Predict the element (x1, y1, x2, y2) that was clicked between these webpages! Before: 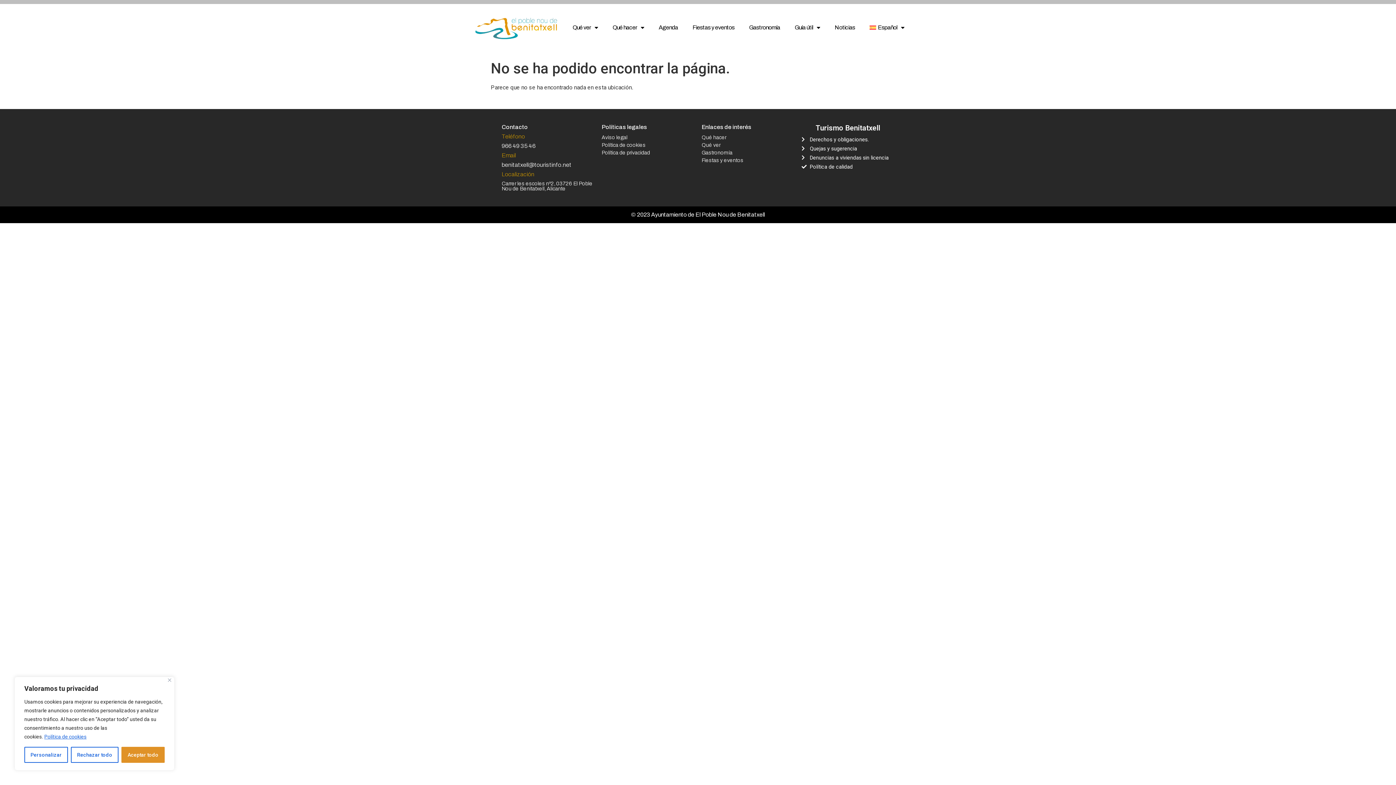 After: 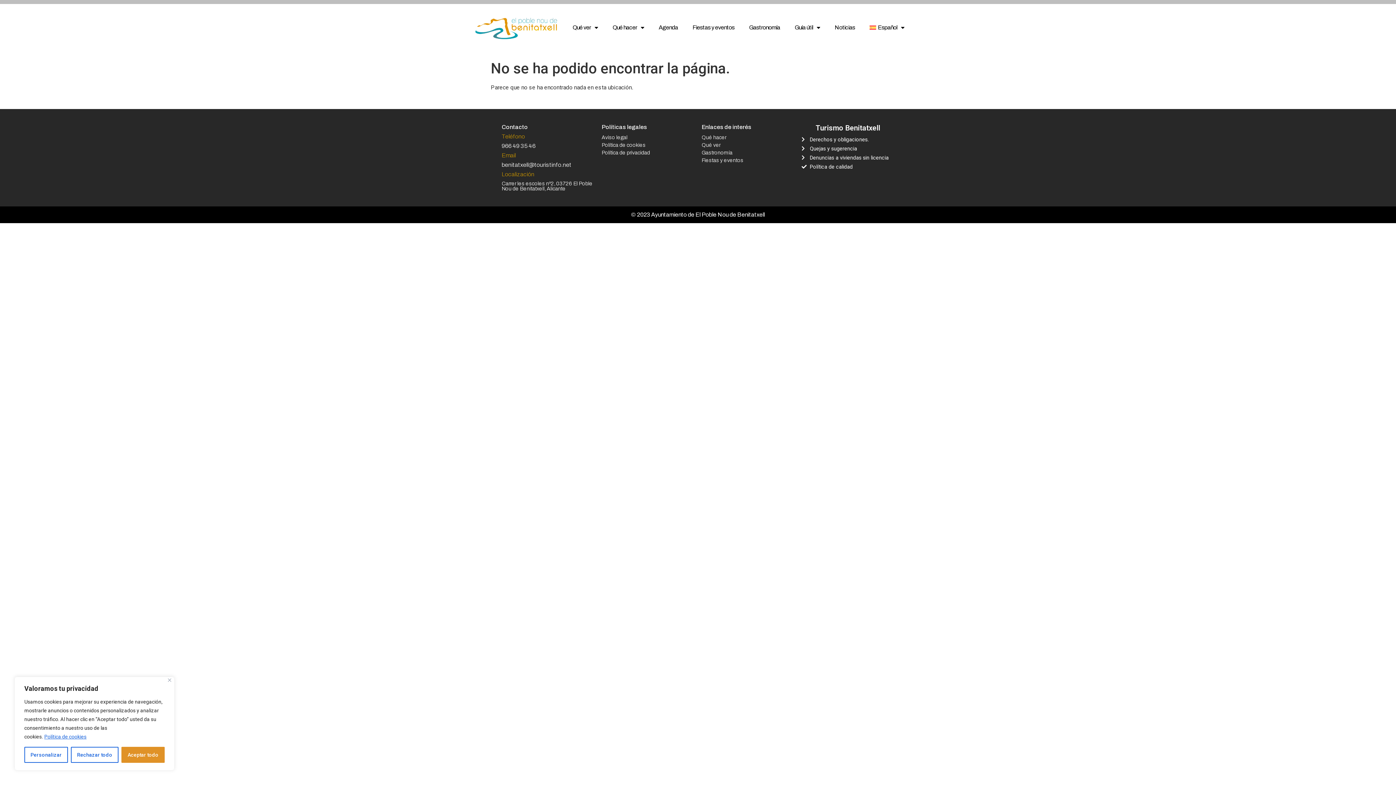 Action: label: Derechos y obligaciones. bbox: (801, 135, 894, 144)